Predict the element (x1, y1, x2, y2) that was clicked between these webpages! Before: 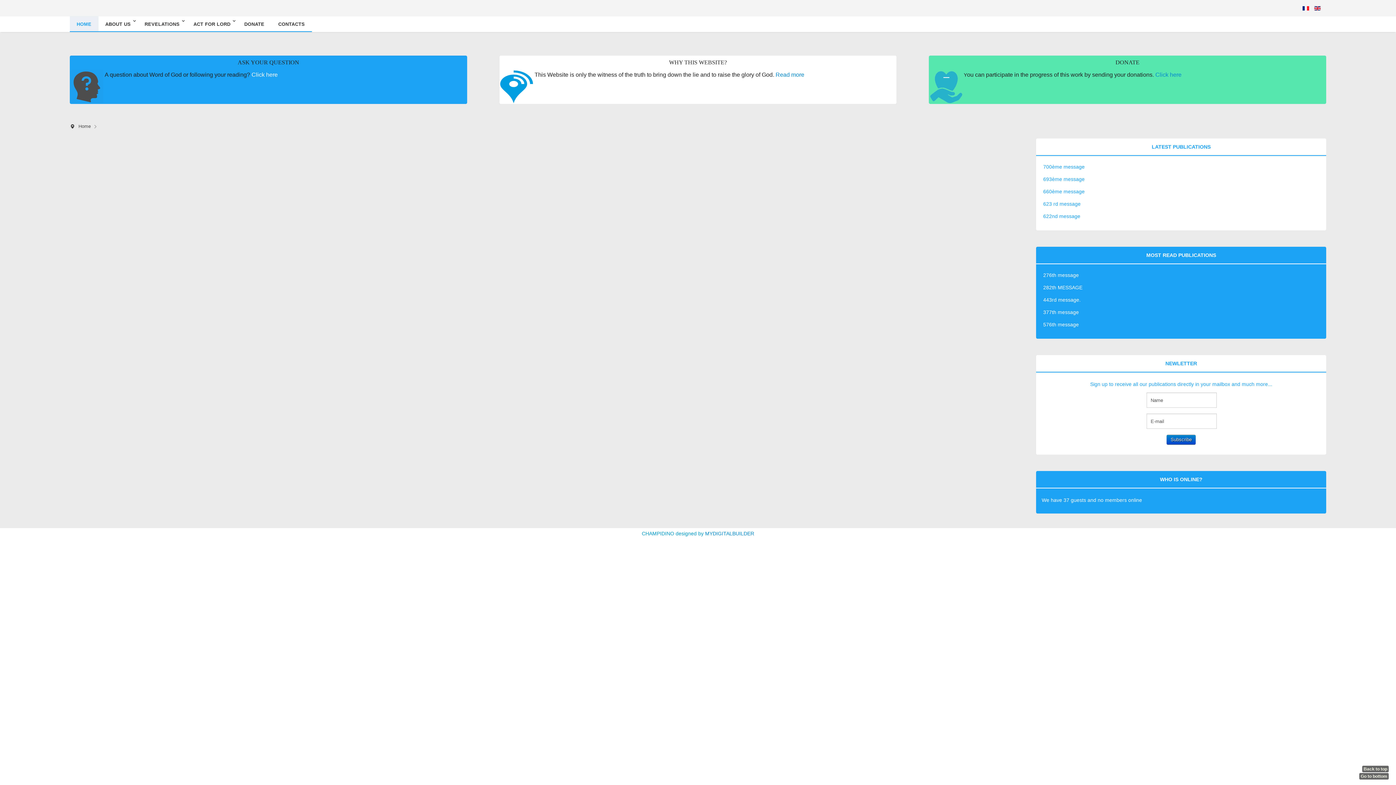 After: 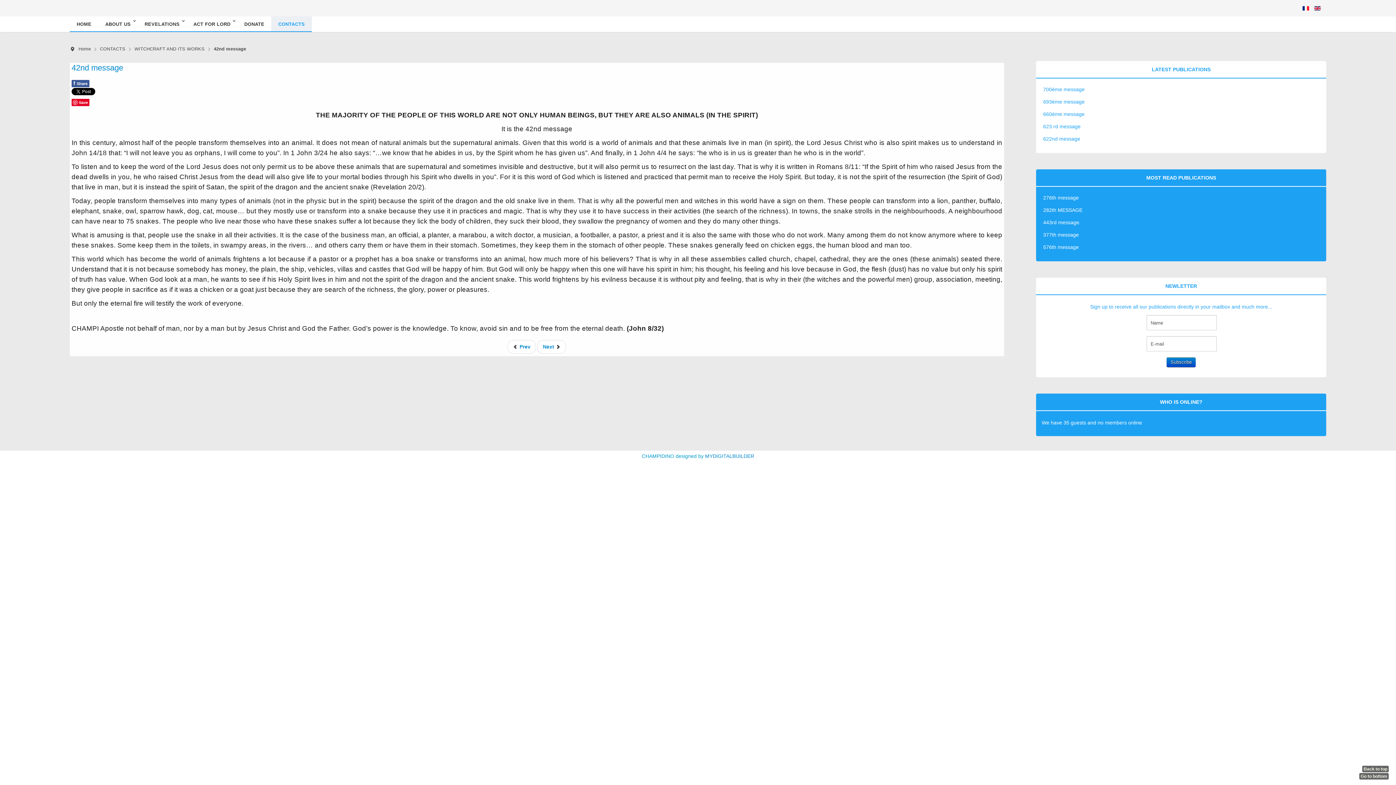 Action: bbox: (251, 71, 277, 77) label: Click here